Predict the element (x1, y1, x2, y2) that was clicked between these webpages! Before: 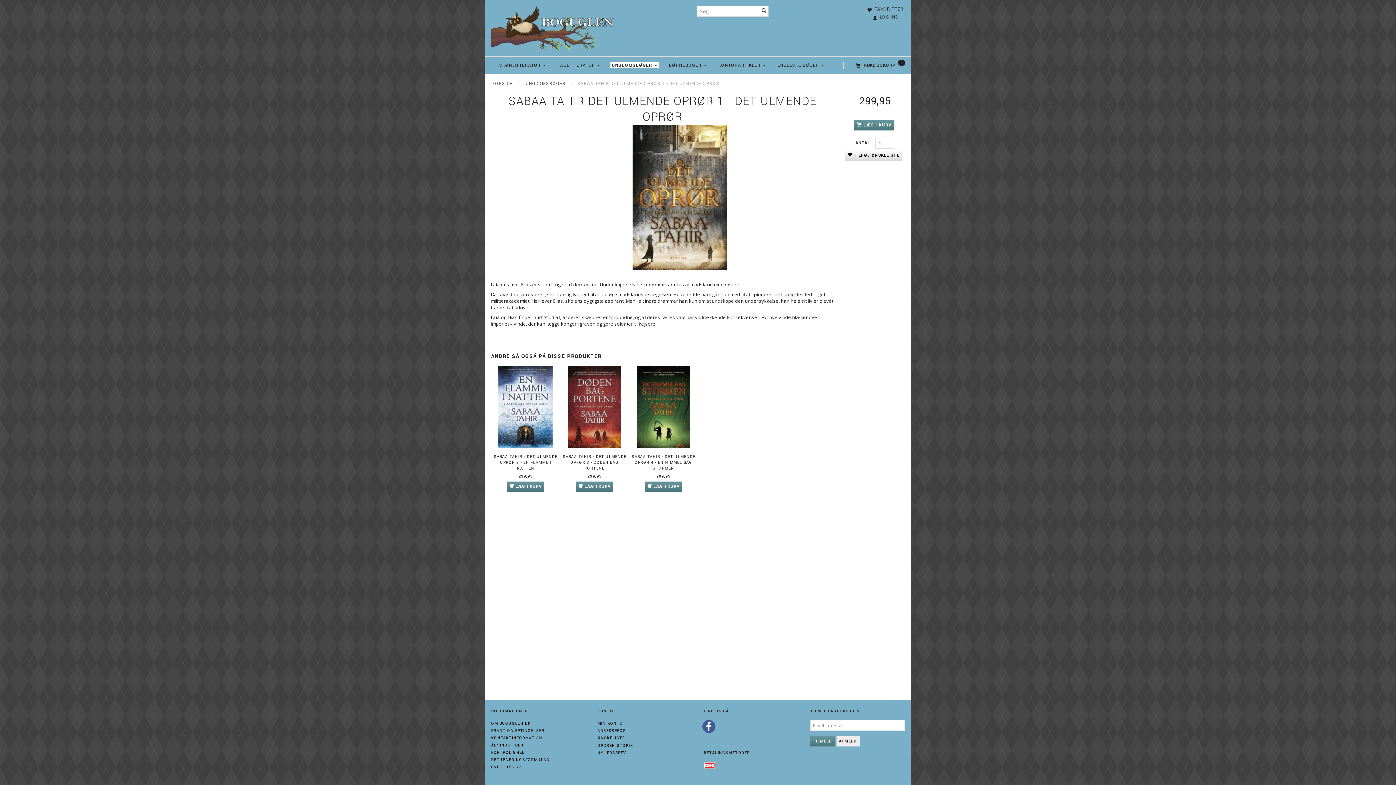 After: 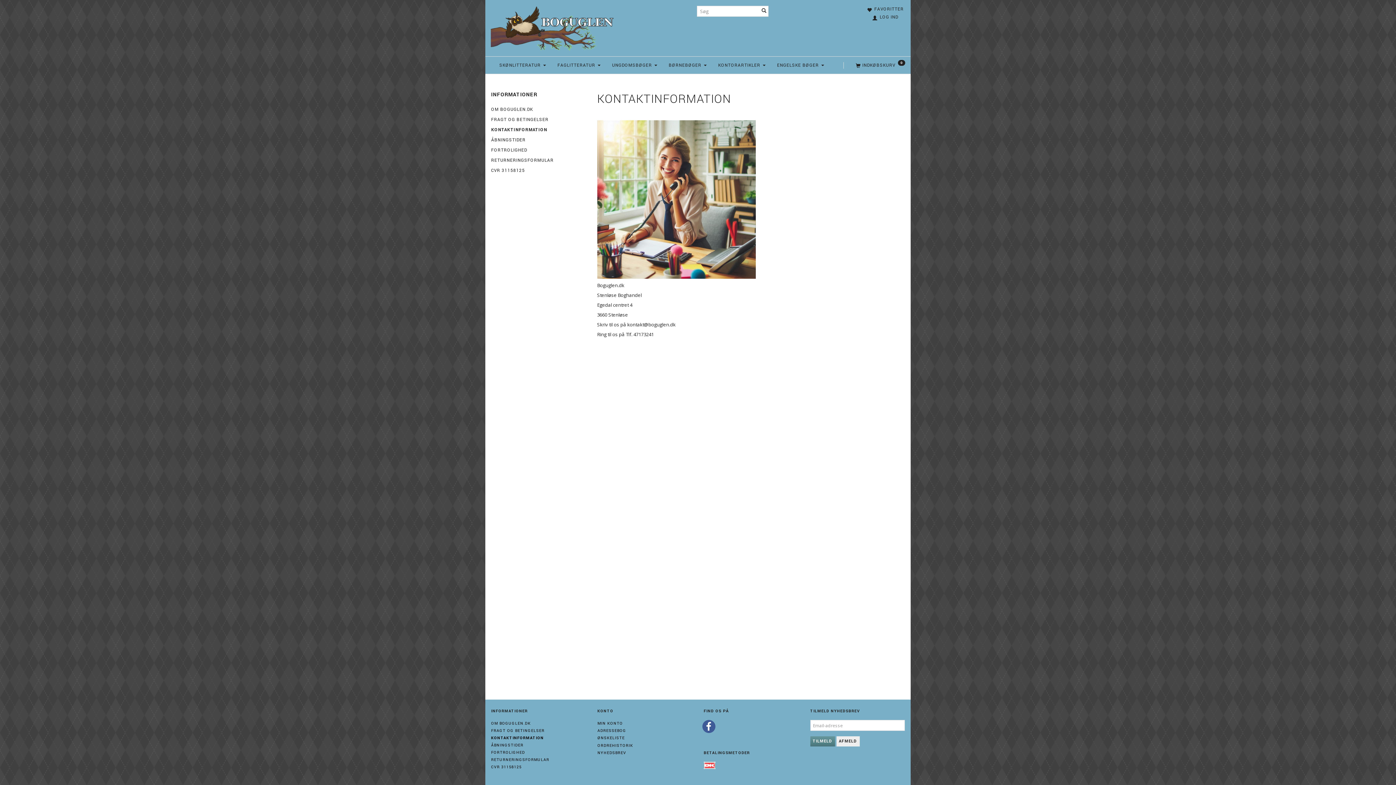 Action: bbox: (489, 734, 544, 742) label: KONTAKTINFORMATION